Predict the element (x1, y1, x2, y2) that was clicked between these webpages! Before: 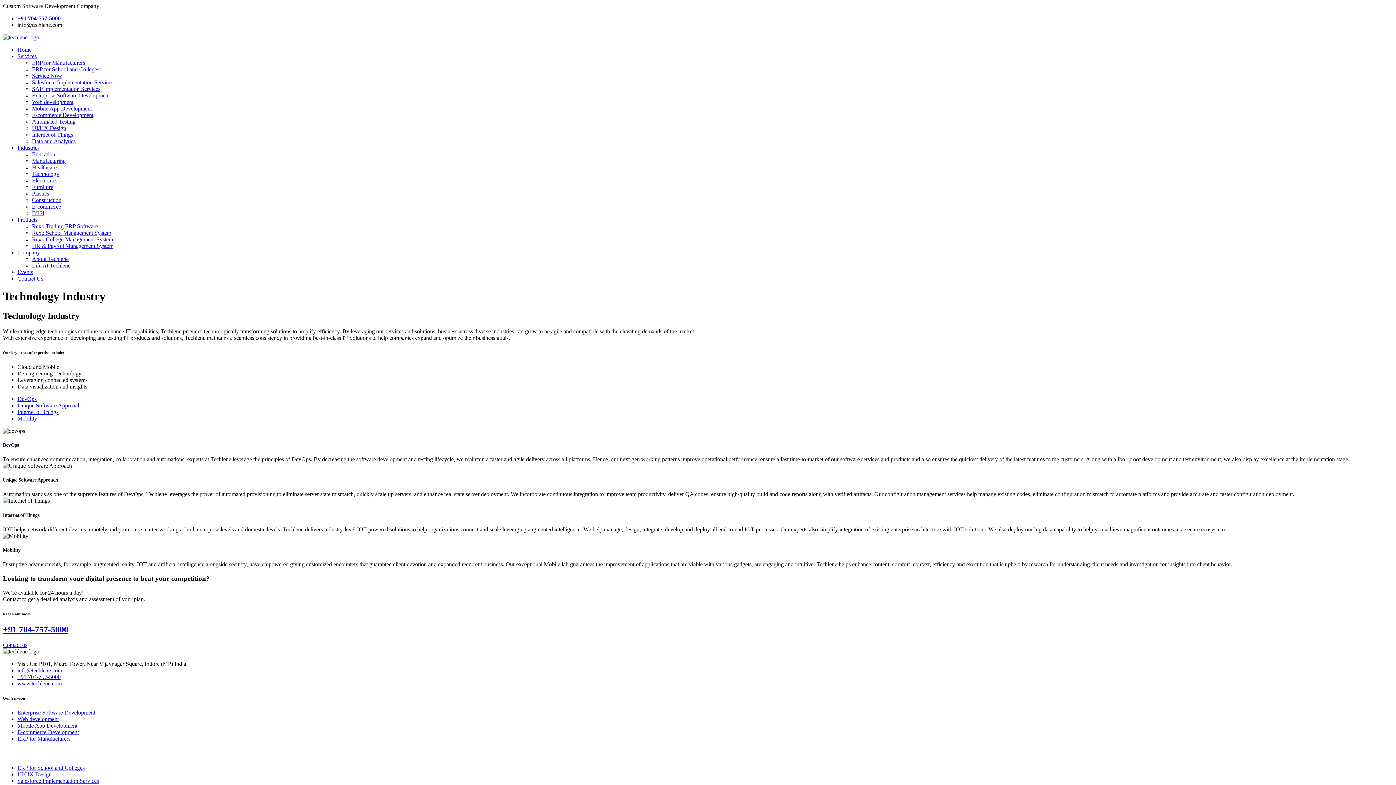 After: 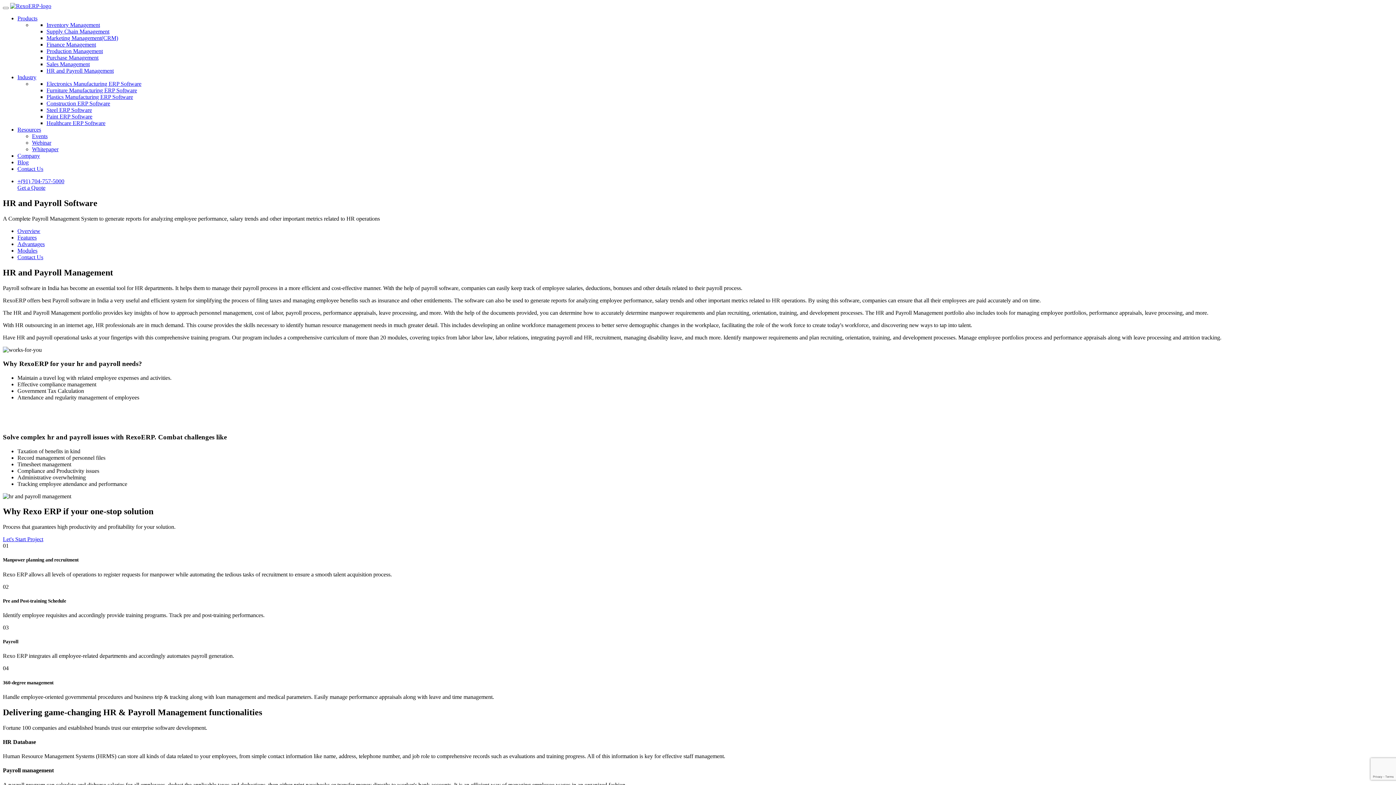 Action: bbox: (32, 242, 113, 249) label: HR & Payroll Management System